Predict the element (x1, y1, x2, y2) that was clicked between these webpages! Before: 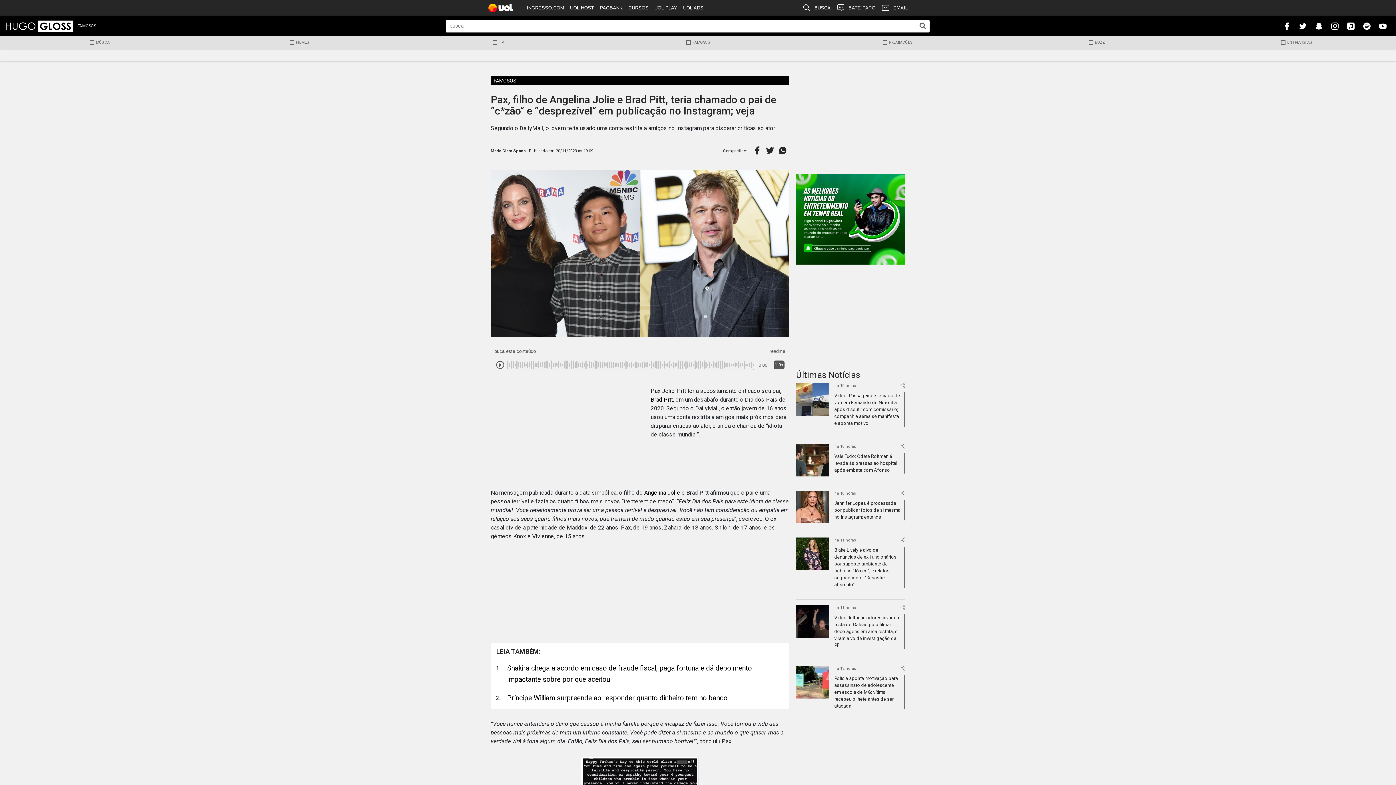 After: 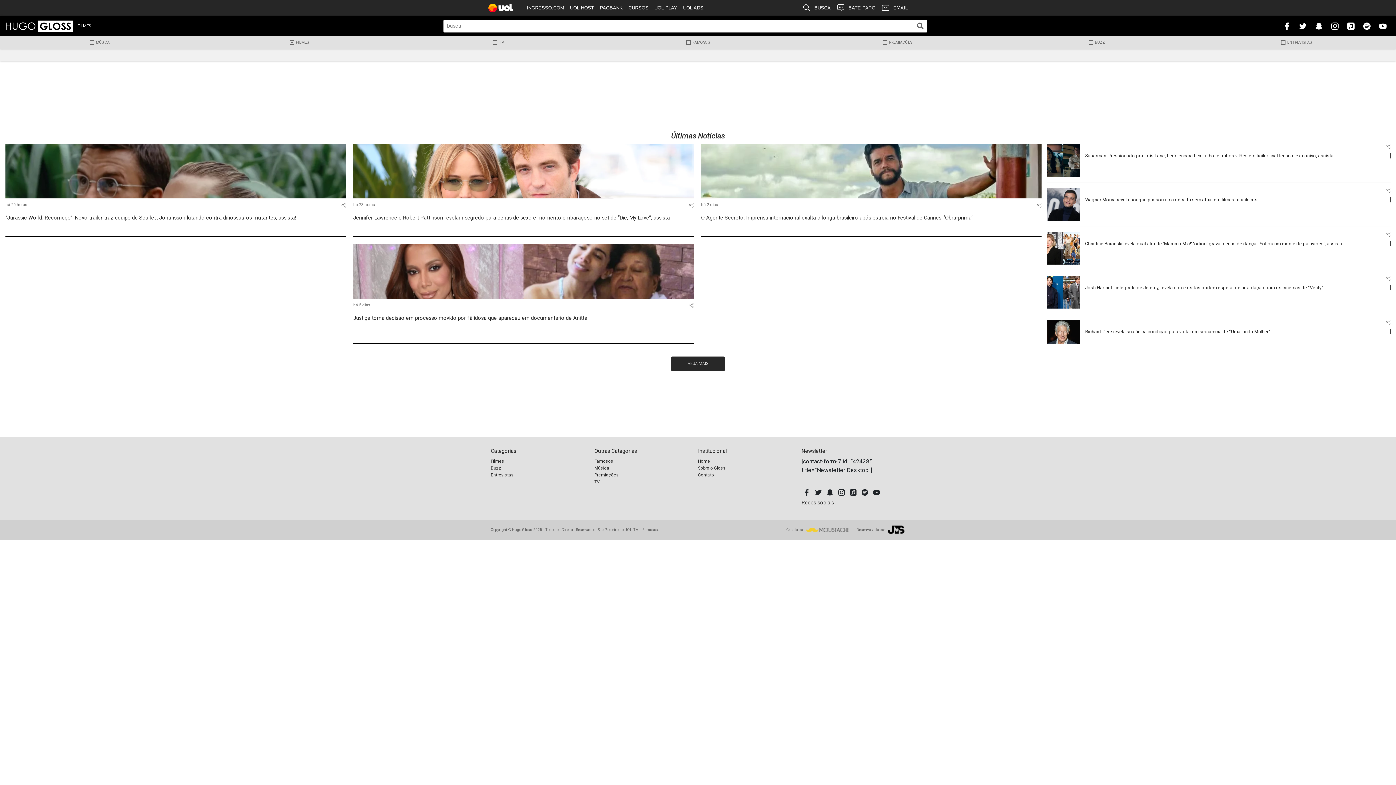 Action: bbox: (199, 36, 398, 48) label: FILMES